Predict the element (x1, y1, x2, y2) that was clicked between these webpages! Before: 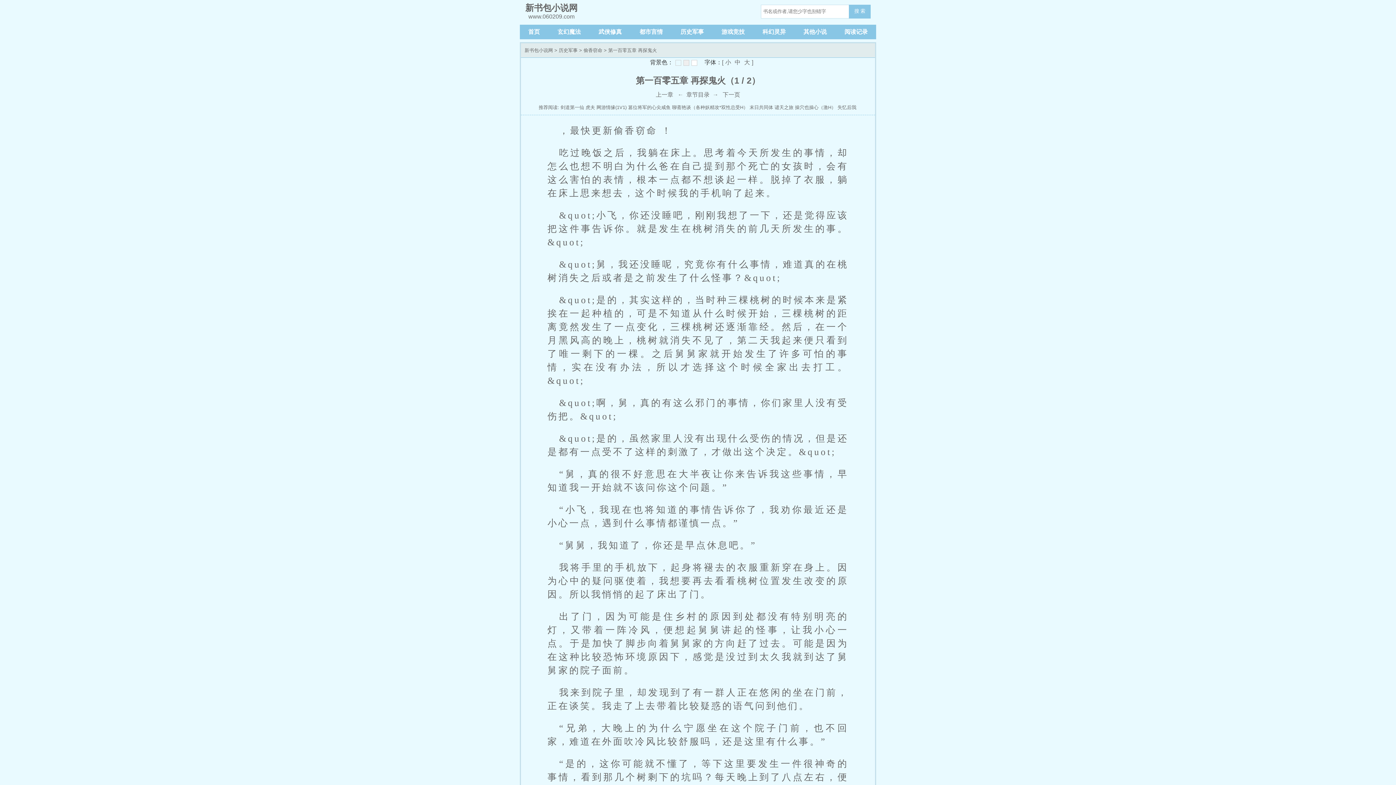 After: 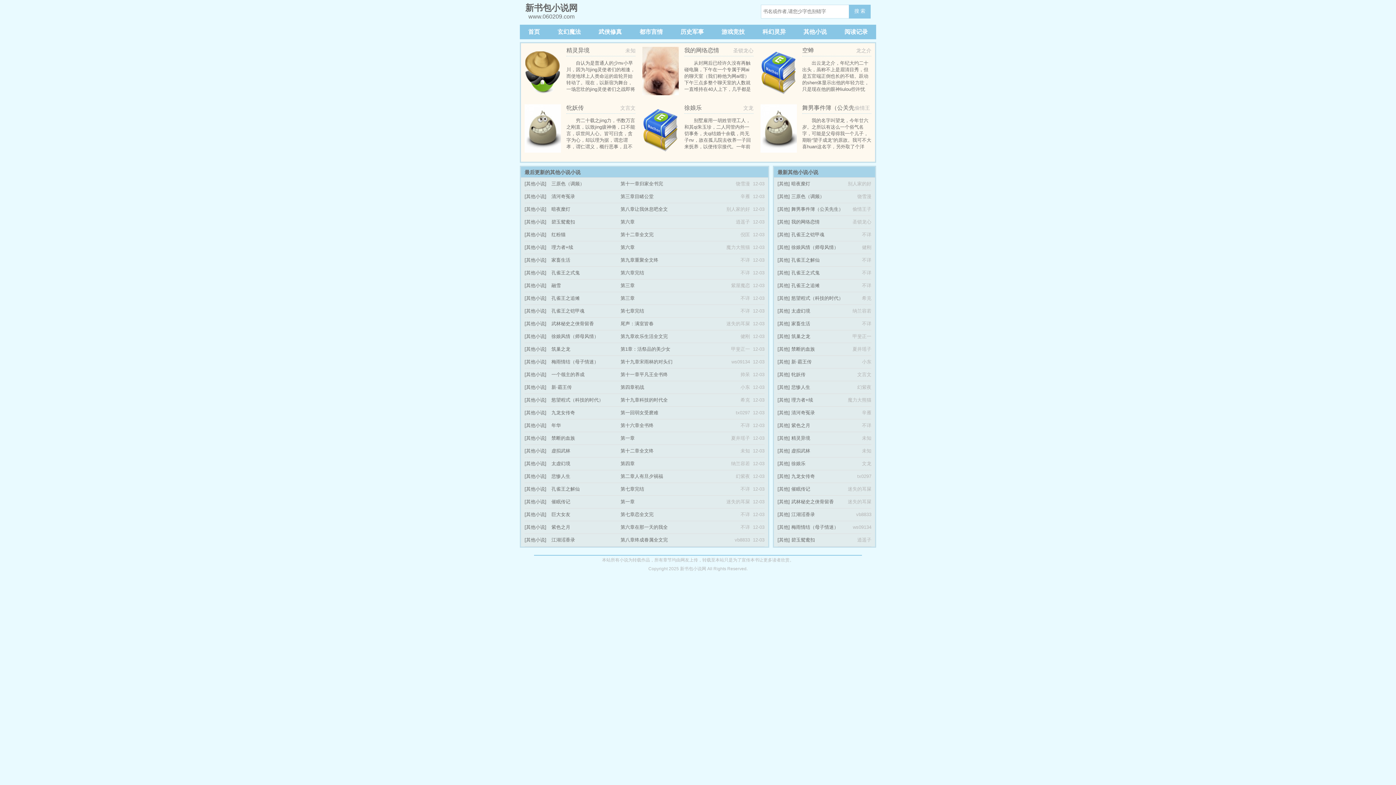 Action: bbox: (800, 24, 829, 39) label: 其他小说